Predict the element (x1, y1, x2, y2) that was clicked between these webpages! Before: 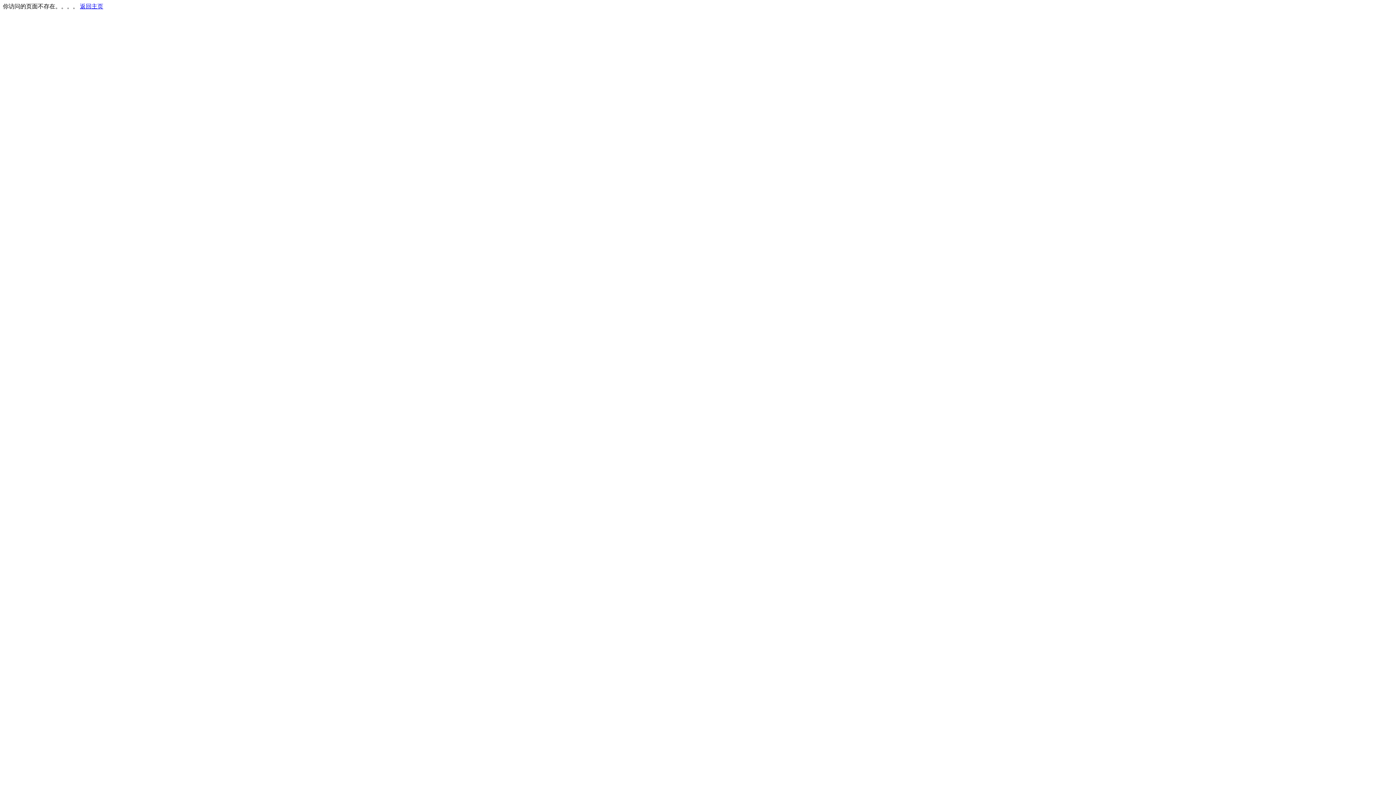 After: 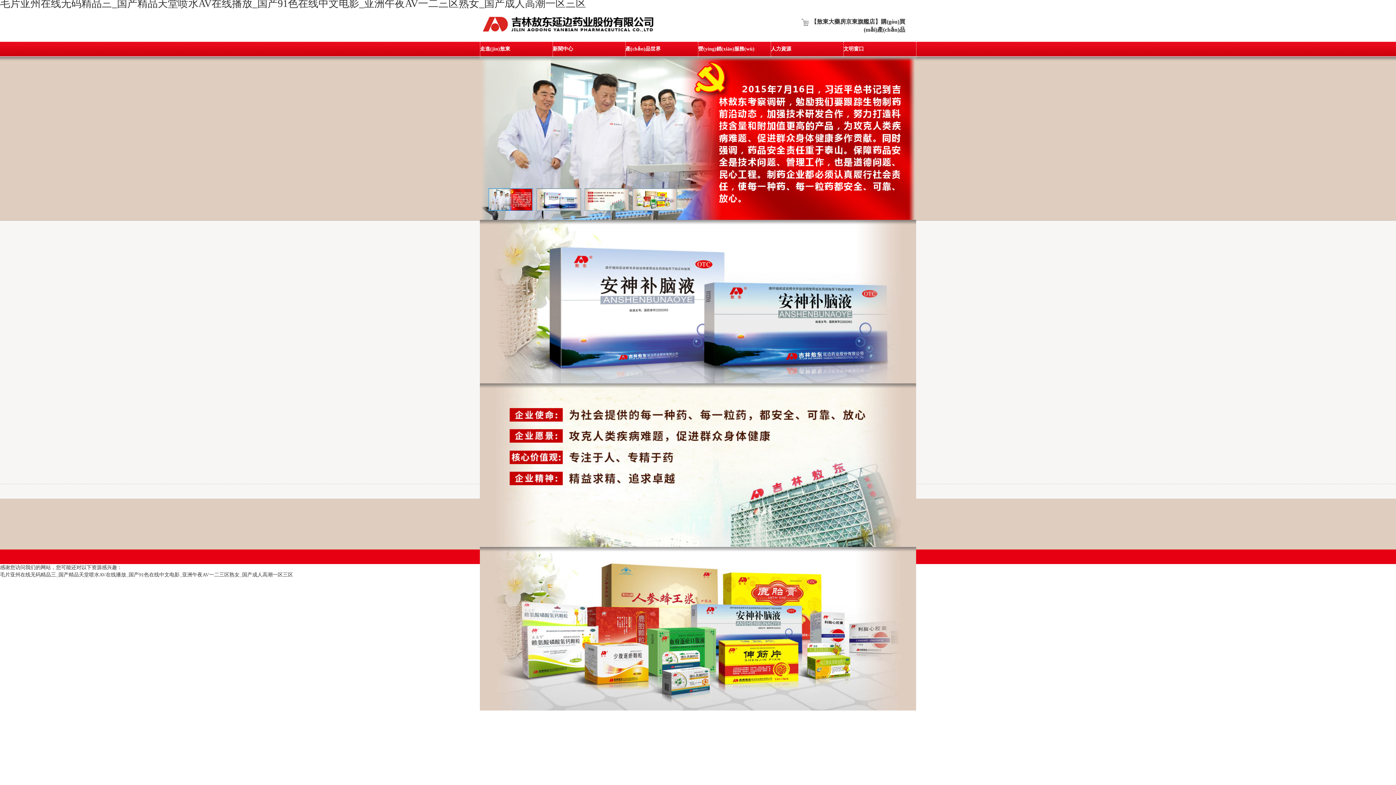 Action: bbox: (80, 3, 103, 9) label: 返回主页